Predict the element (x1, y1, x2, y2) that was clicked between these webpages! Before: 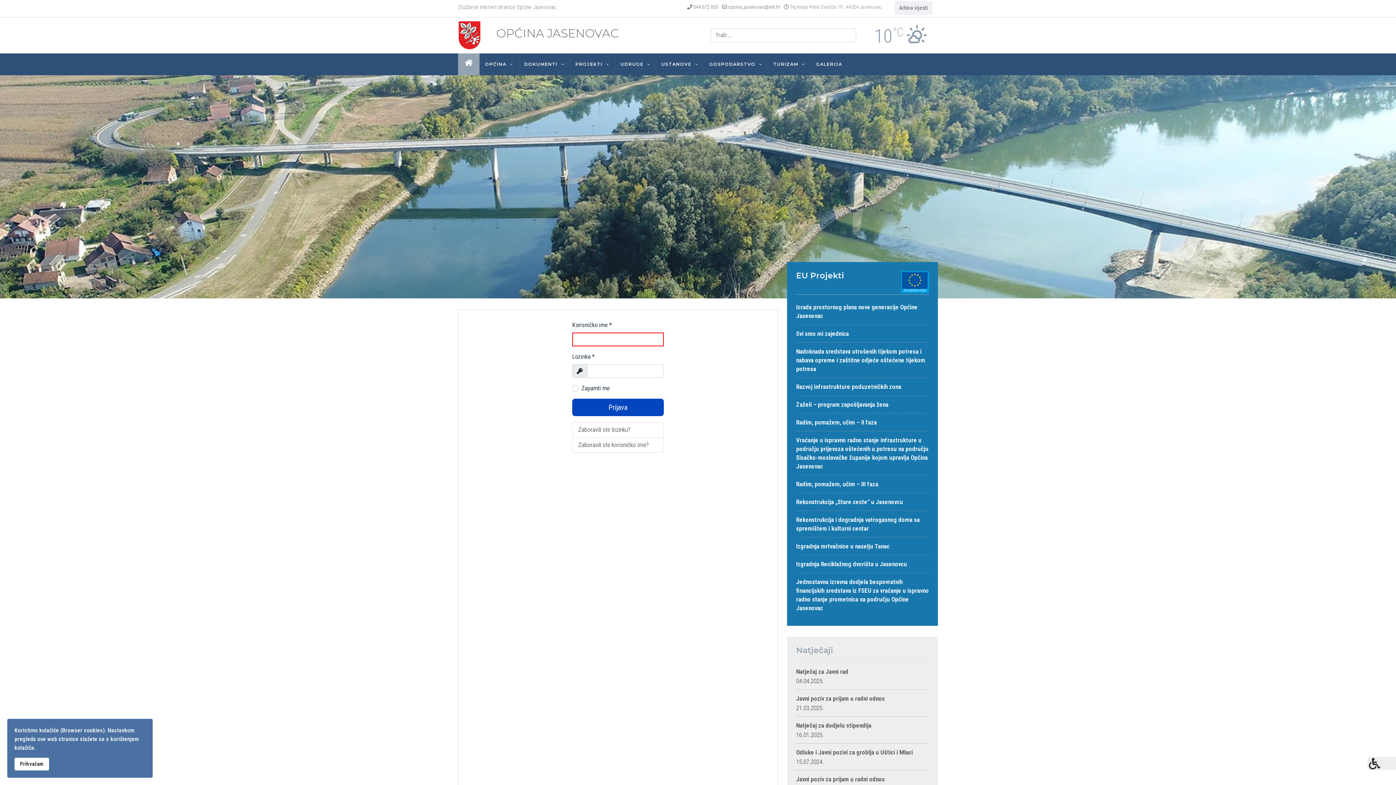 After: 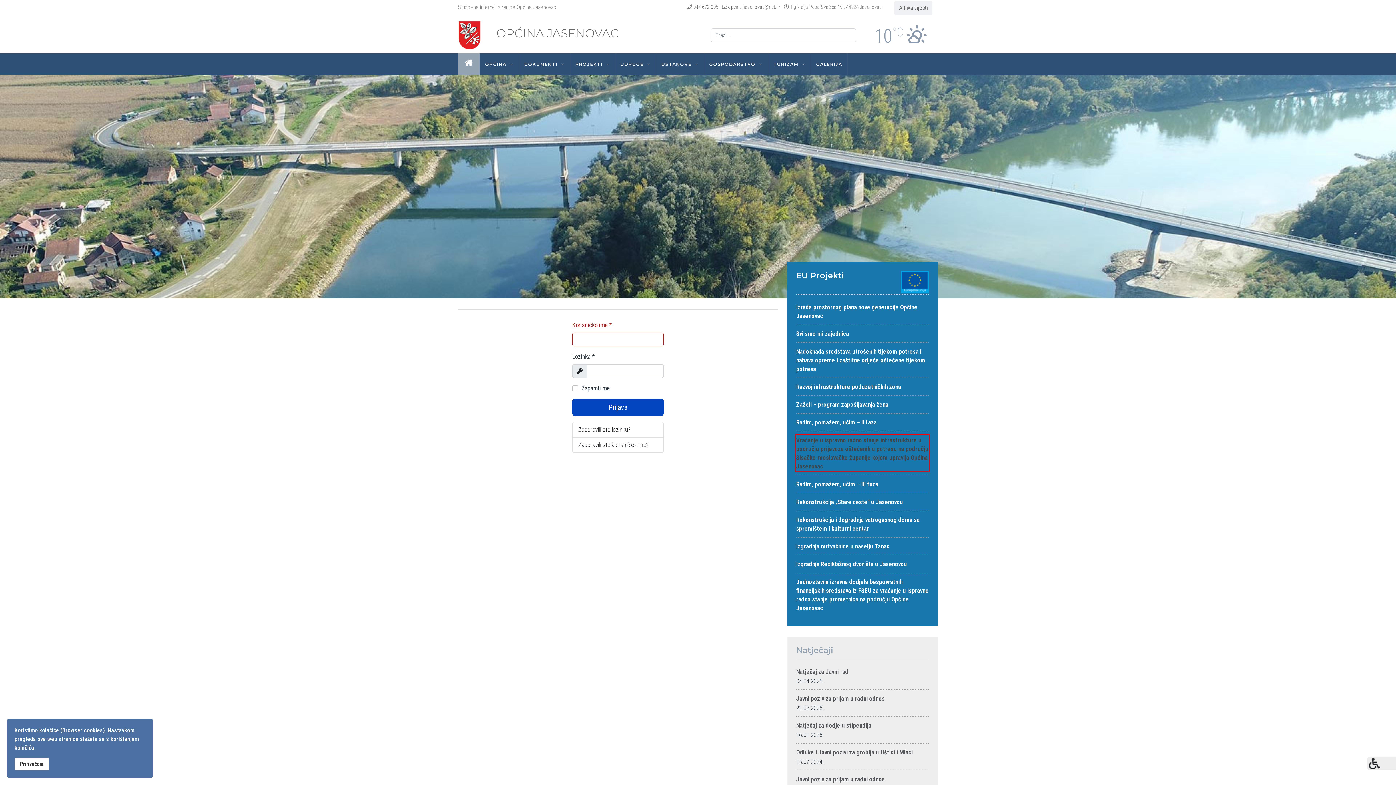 Action: bbox: (796, 435, 929, 471) label: Vraćanje u ispravno radno stanje infrastrukture u području prijevoza oštećenih u potresu na području Sisačko-moslavačke županije kojom upravlja Općina Jasenovac